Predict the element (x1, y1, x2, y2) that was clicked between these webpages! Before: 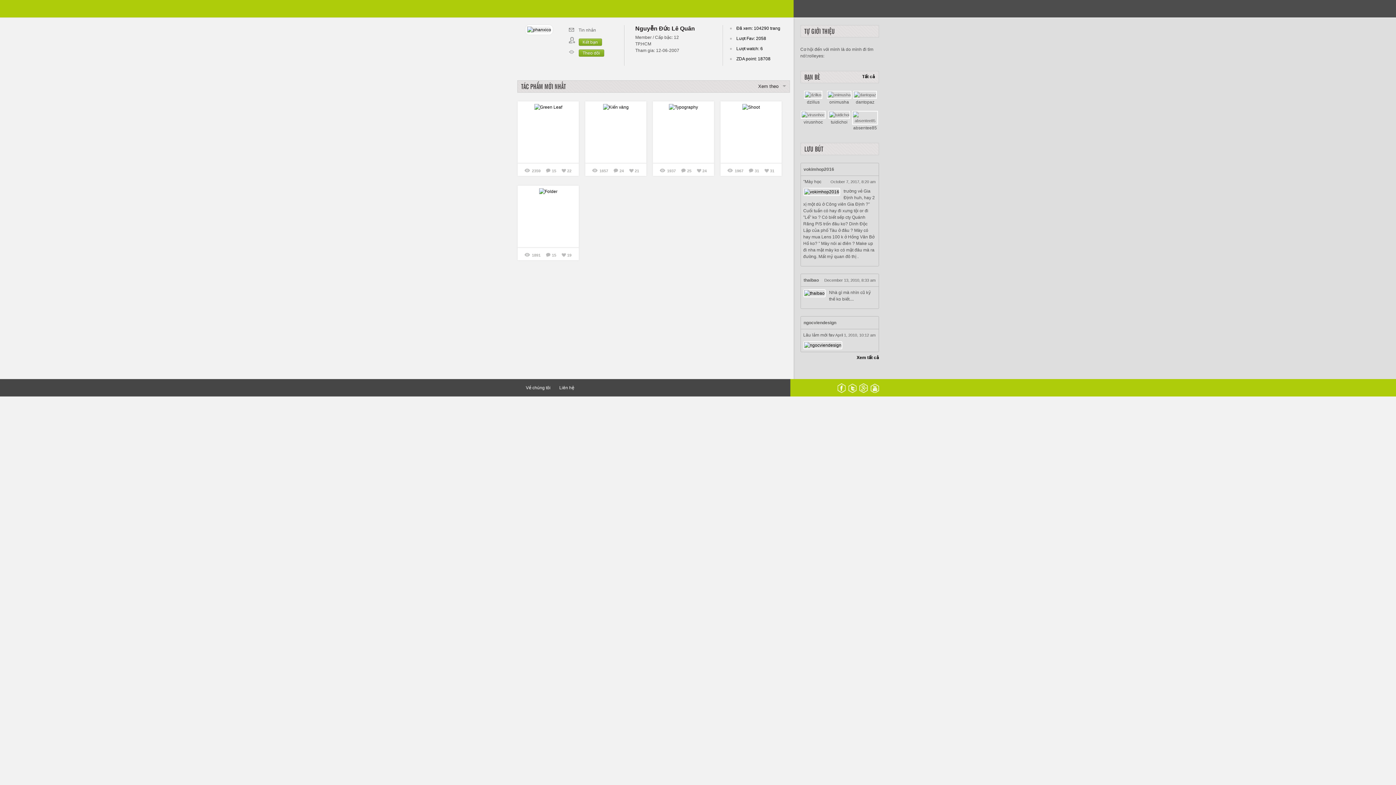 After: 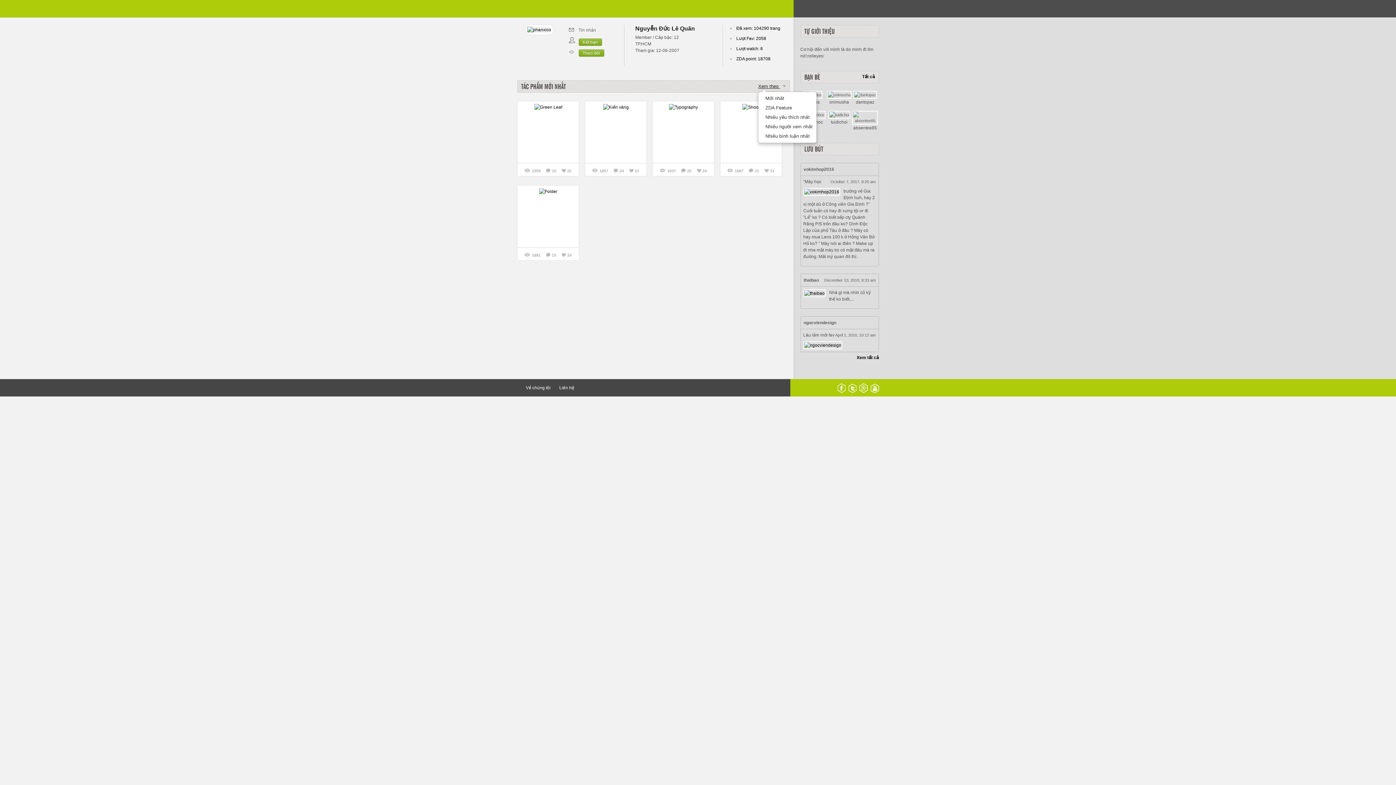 Action: label: Xem theo  bbox: (758, 83, 786, 89)